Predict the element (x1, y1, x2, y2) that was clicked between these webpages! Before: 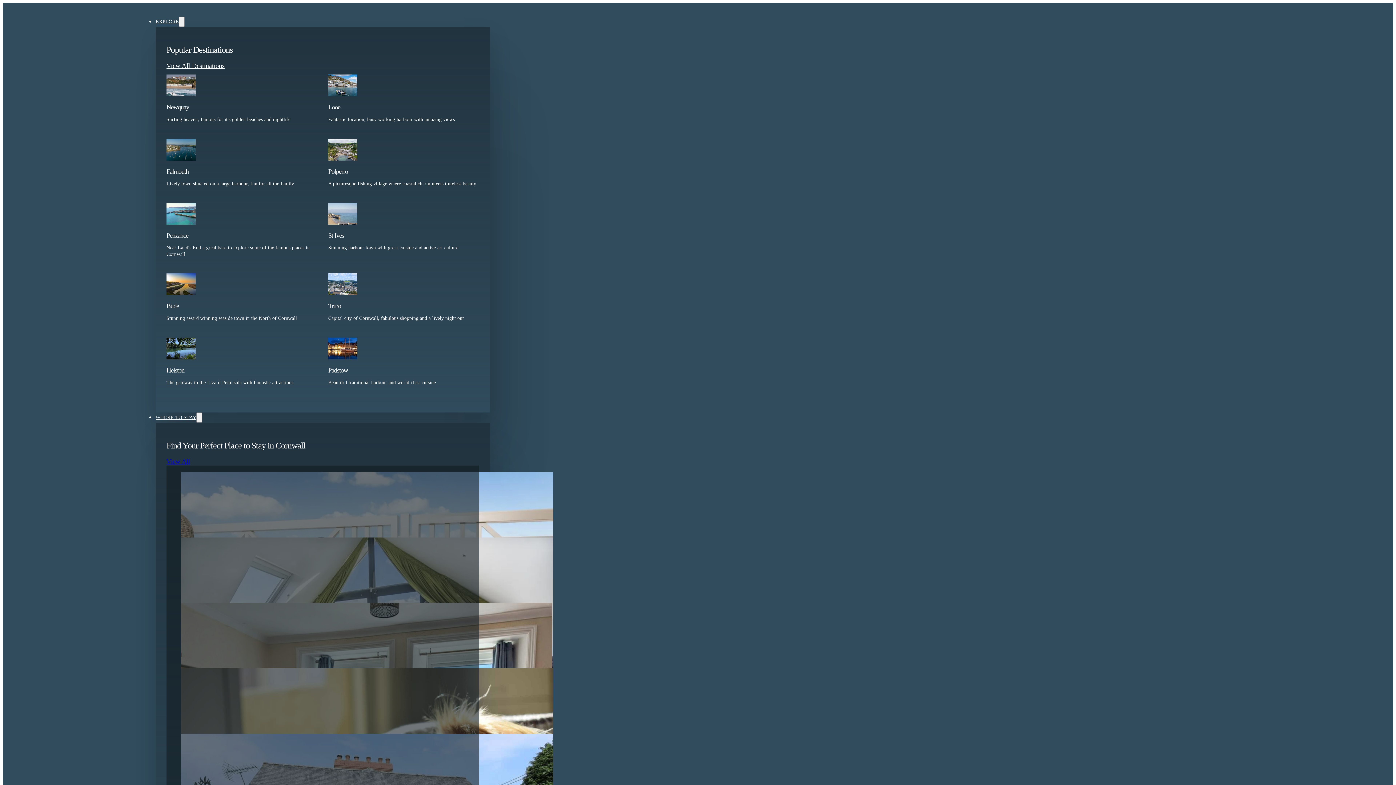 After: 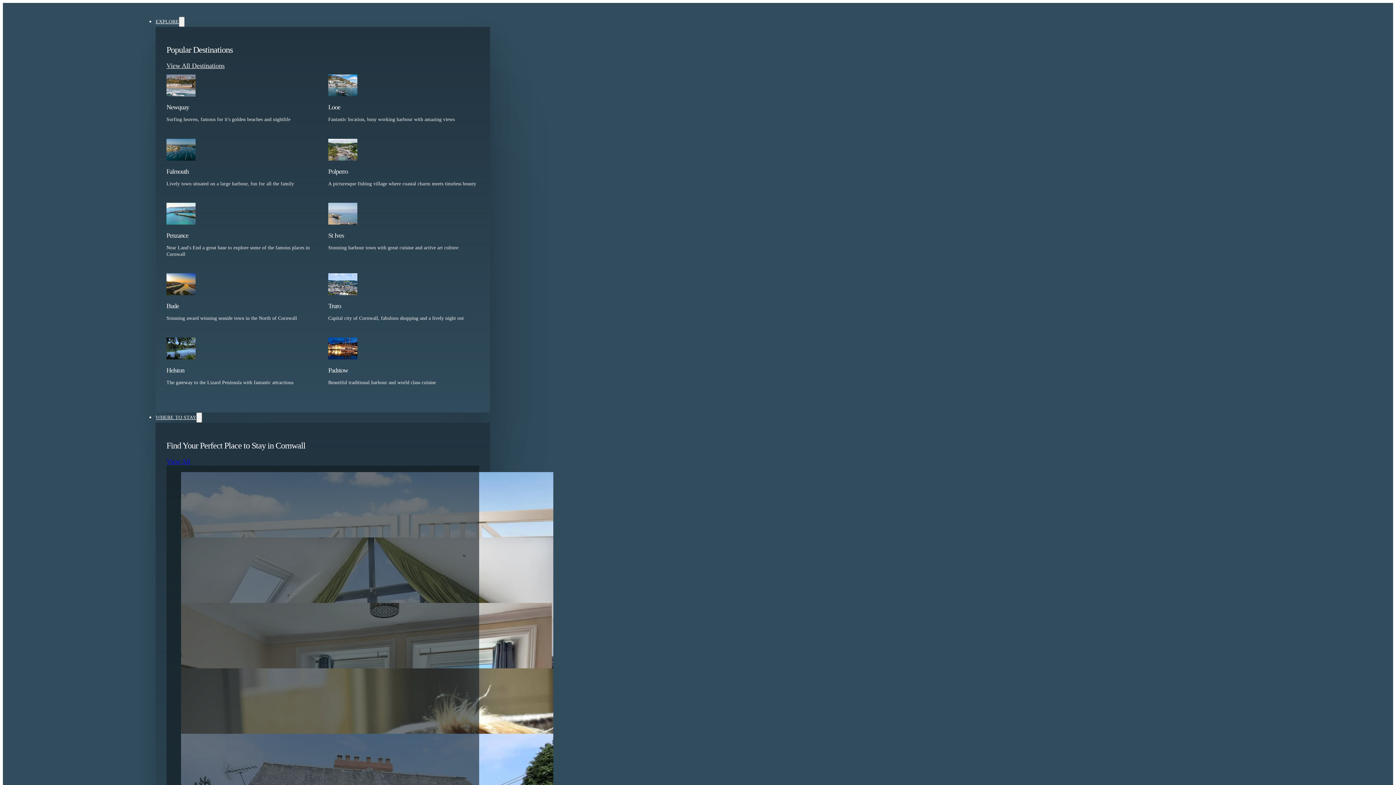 Action: label: Looe bbox: (328, 103, 340, 111)